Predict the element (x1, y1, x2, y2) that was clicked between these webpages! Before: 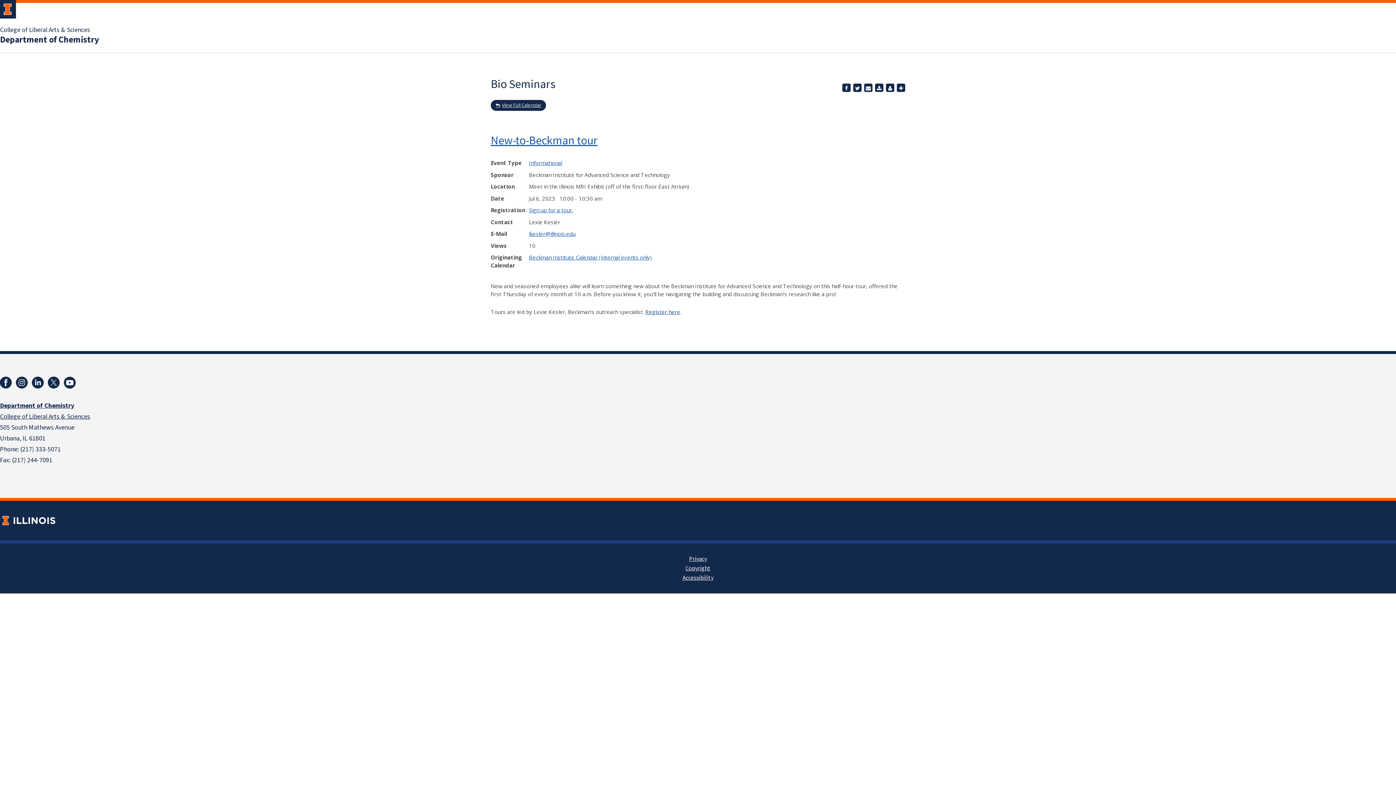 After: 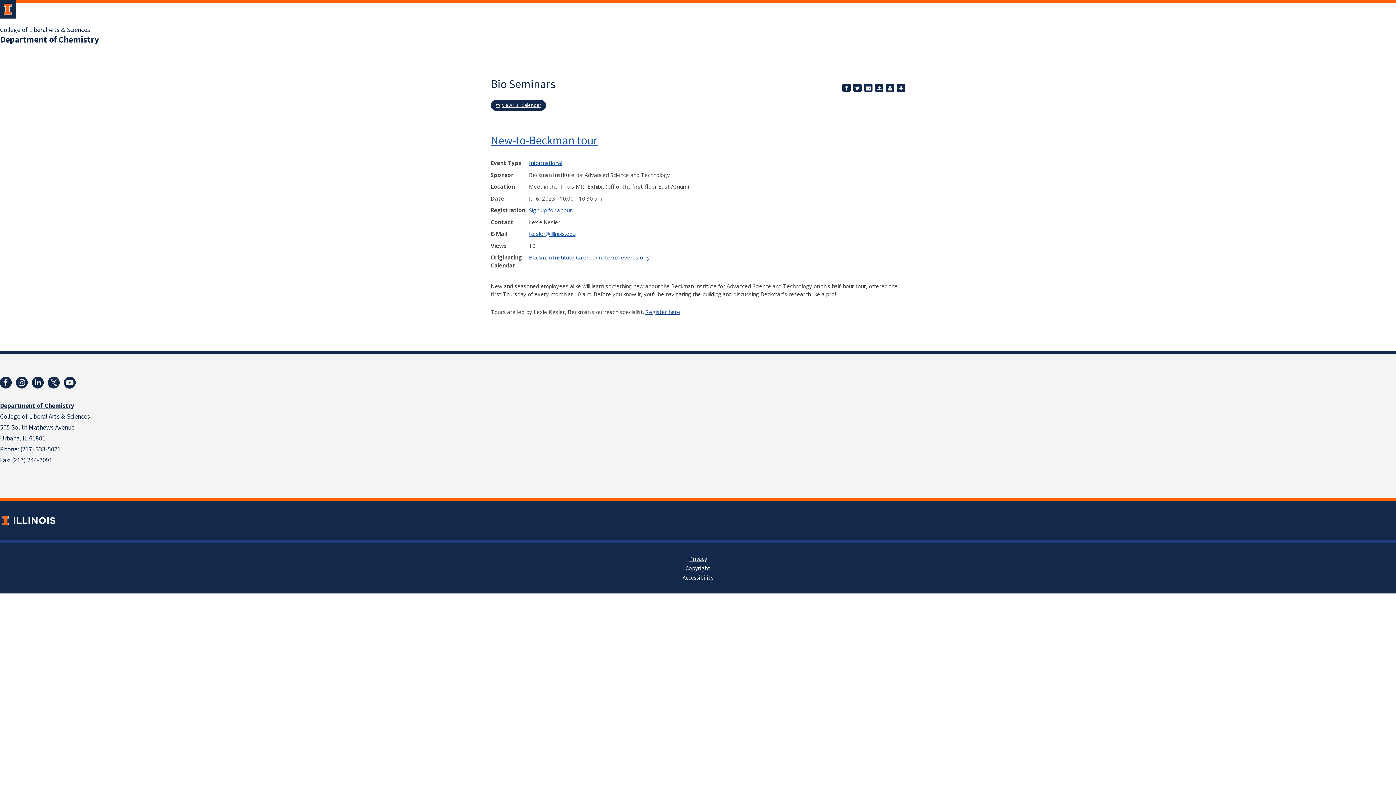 Action: label: Register here bbox: (645, 308, 680, 315)